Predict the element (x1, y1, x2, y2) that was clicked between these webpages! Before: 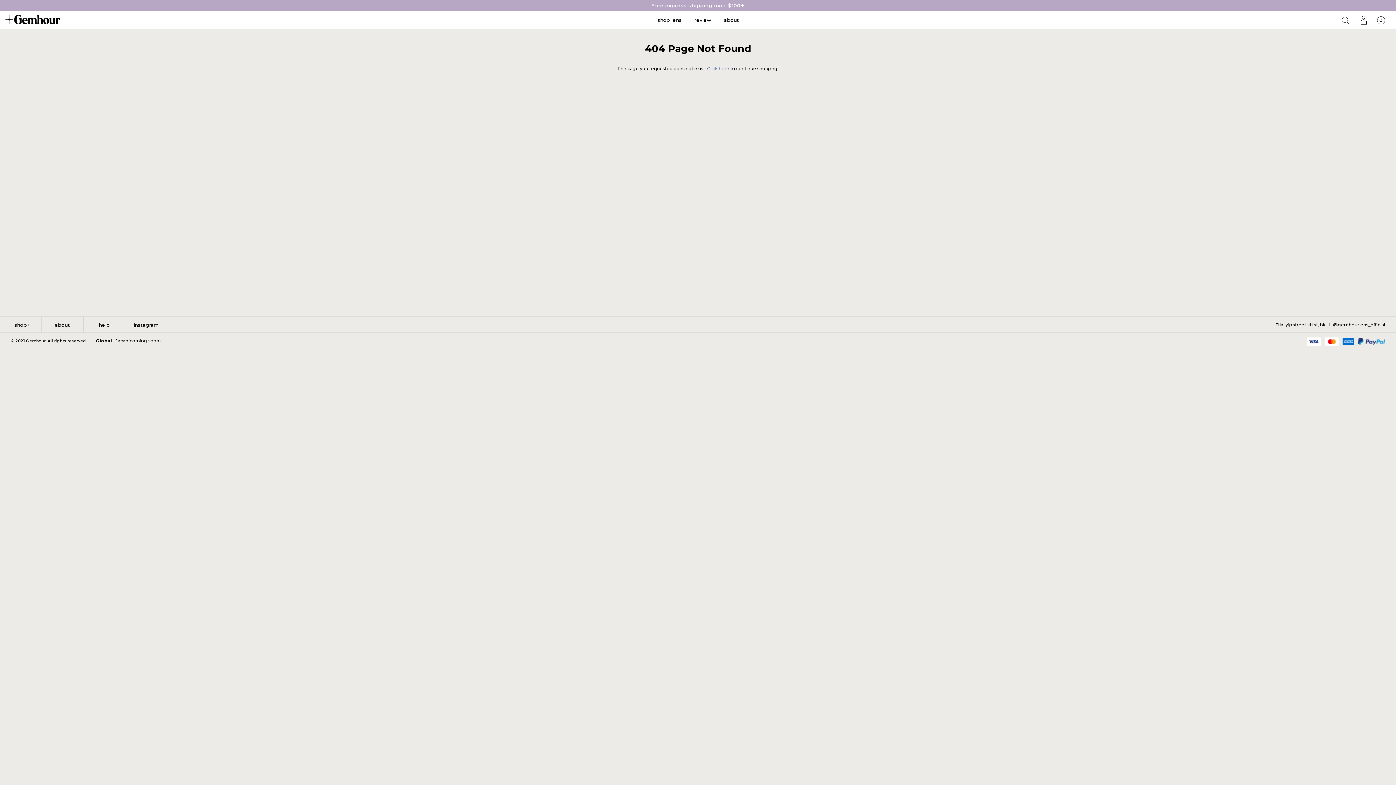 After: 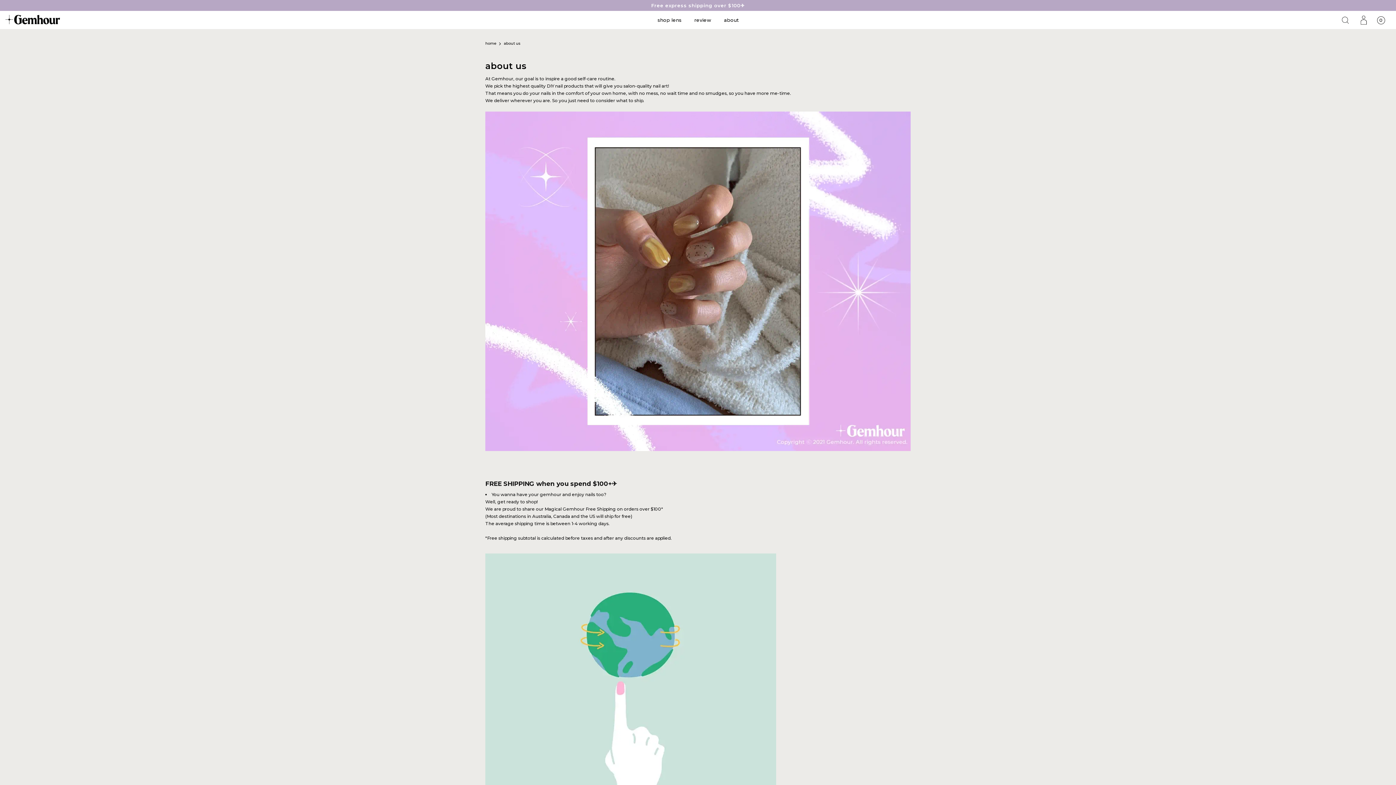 Action: label: about bbox: (721, 13, 741, 26)